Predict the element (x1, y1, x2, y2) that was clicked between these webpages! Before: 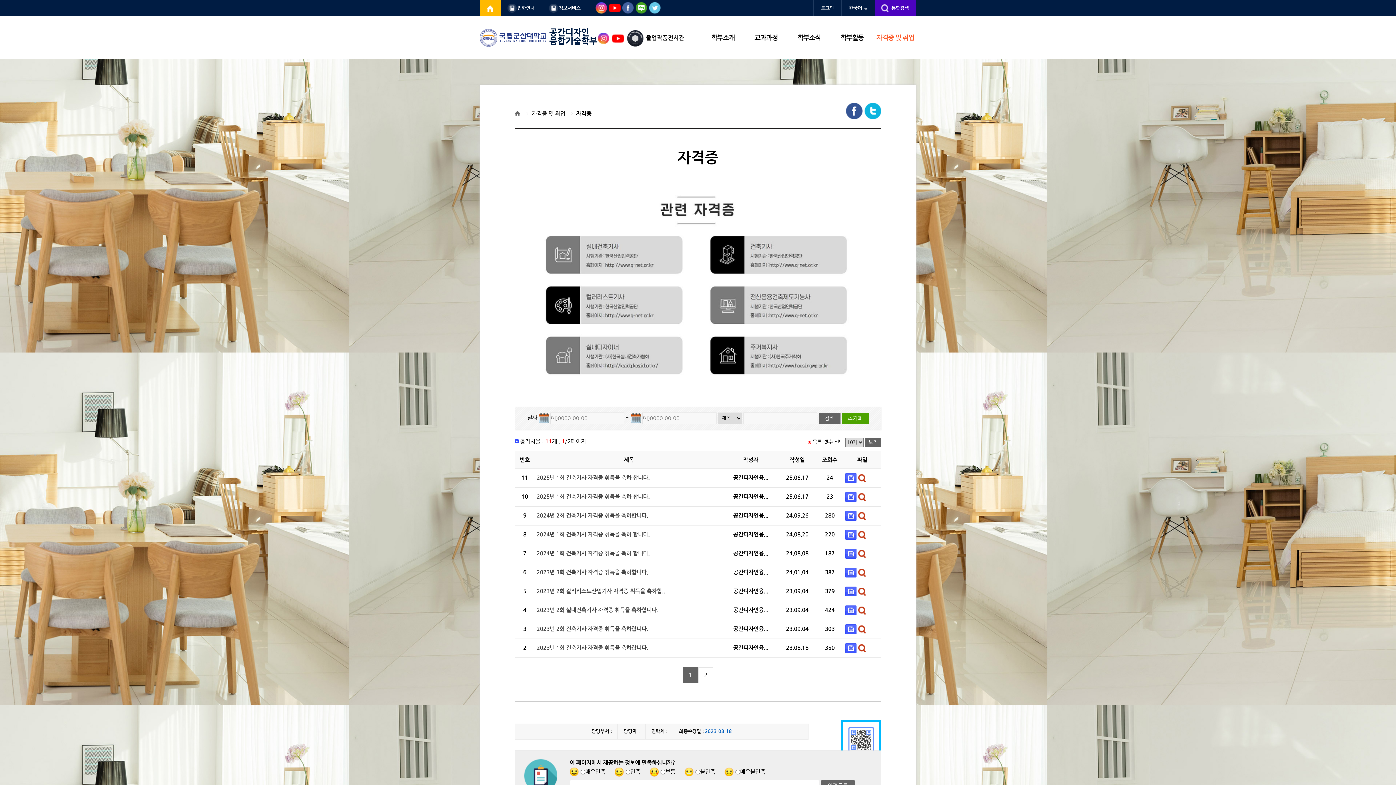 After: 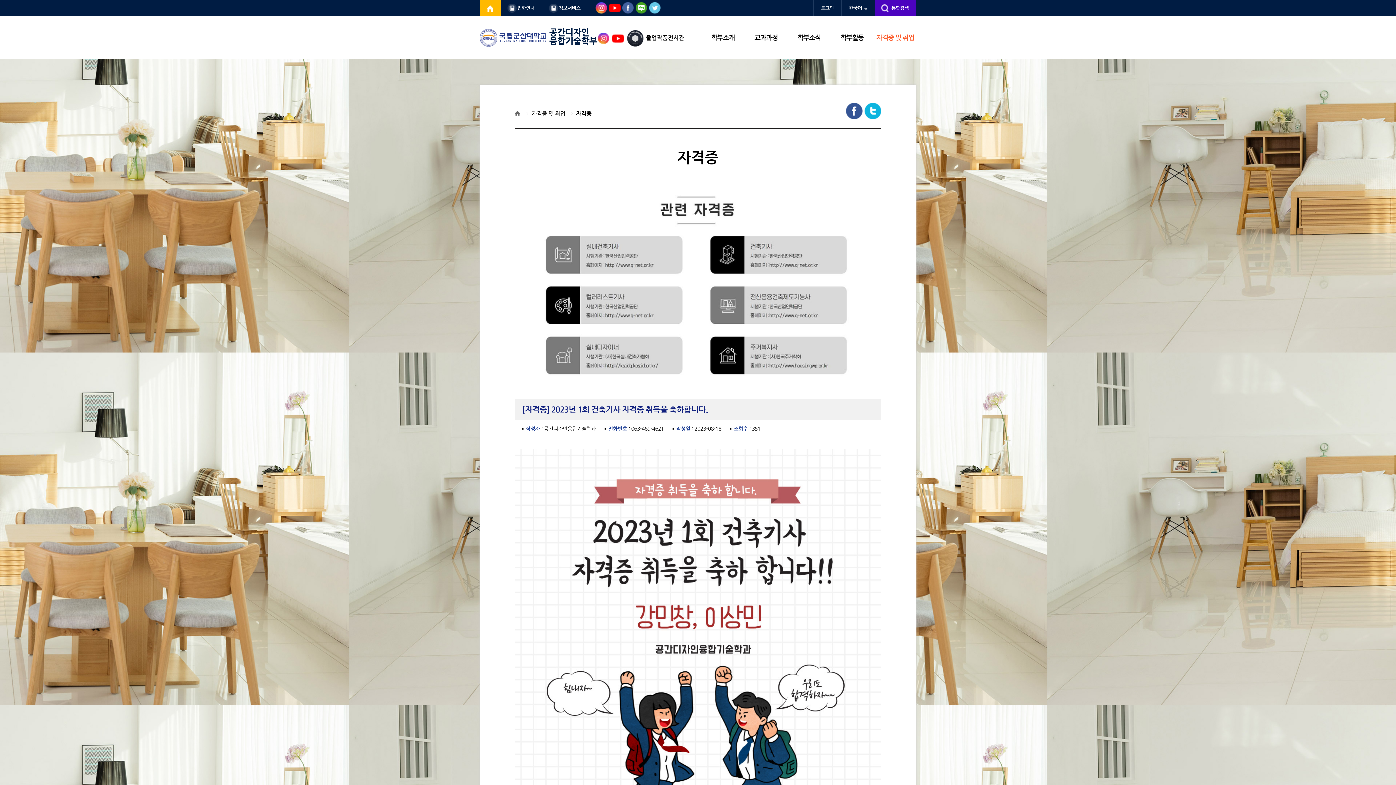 Action: label: 2023년 1회 건축기사 자격증 취득을 축하합니다. bbox: (536, 645, 648, 650)